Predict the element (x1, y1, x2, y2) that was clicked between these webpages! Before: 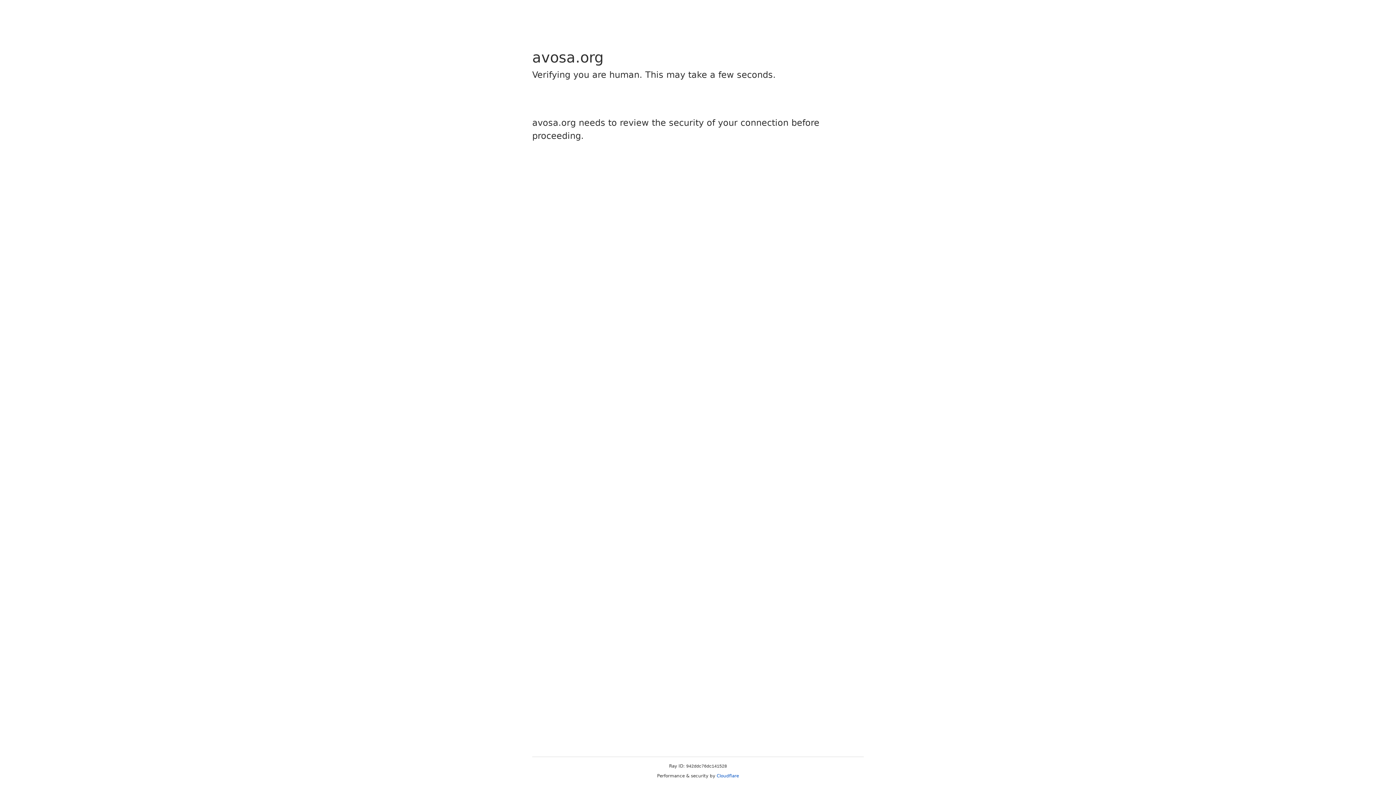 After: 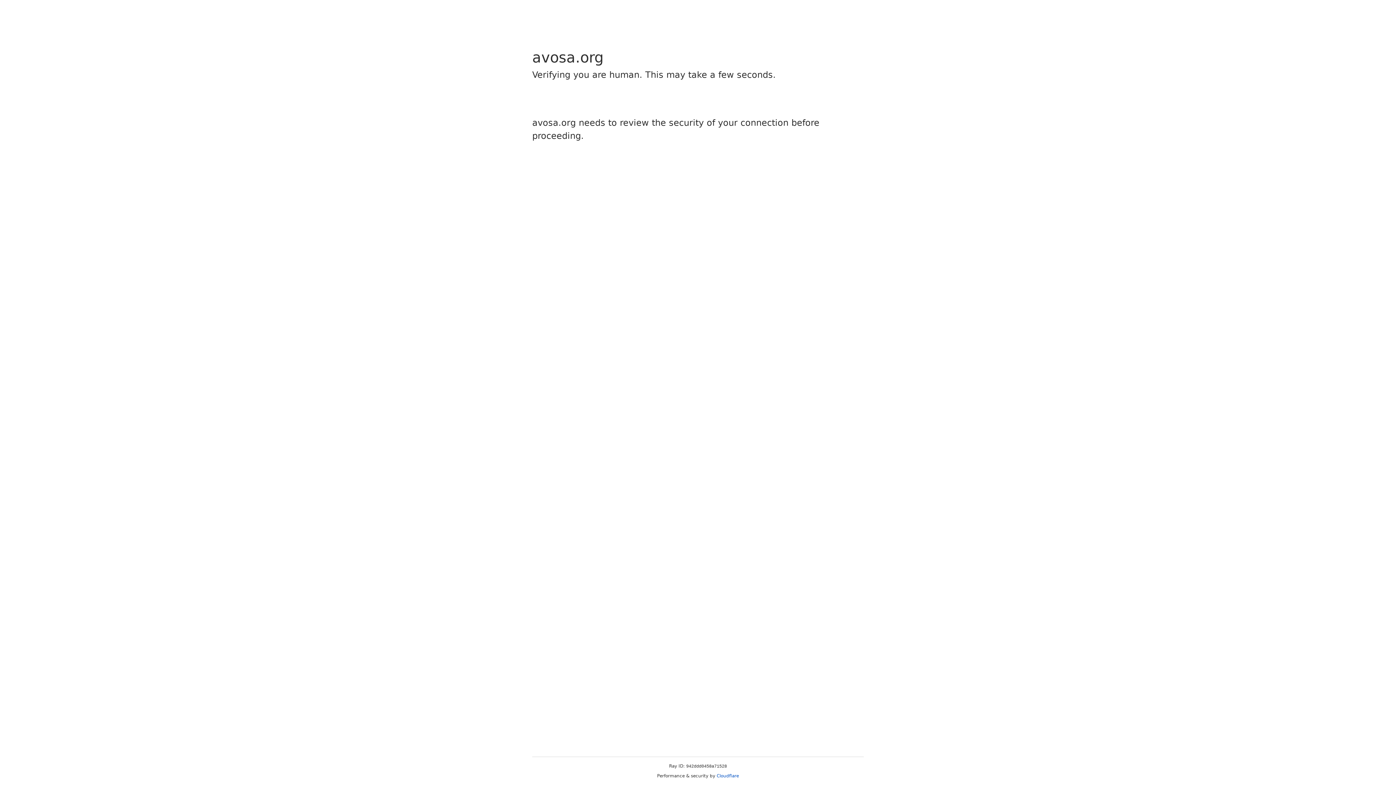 Action: bbox: (716, 773, 739, 778) label: Cloudflare